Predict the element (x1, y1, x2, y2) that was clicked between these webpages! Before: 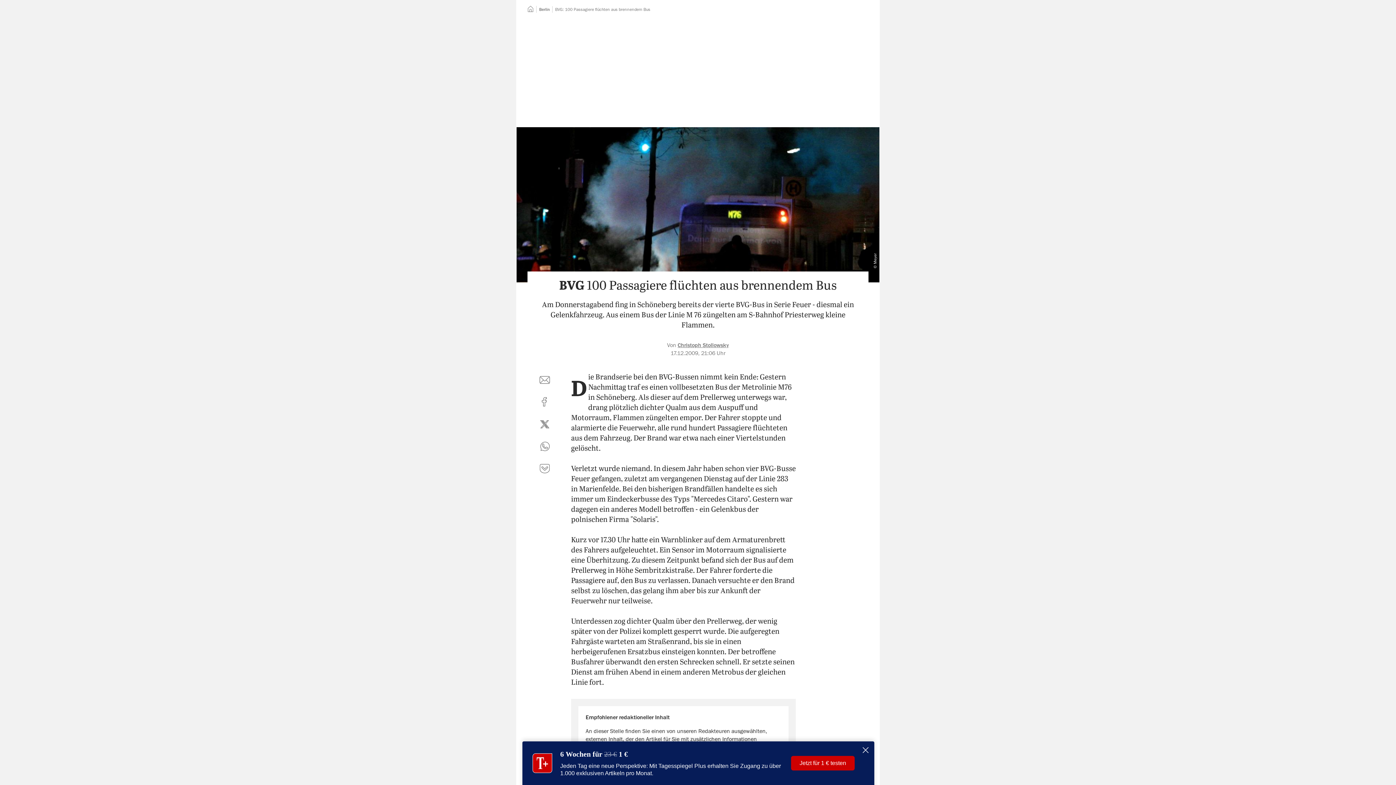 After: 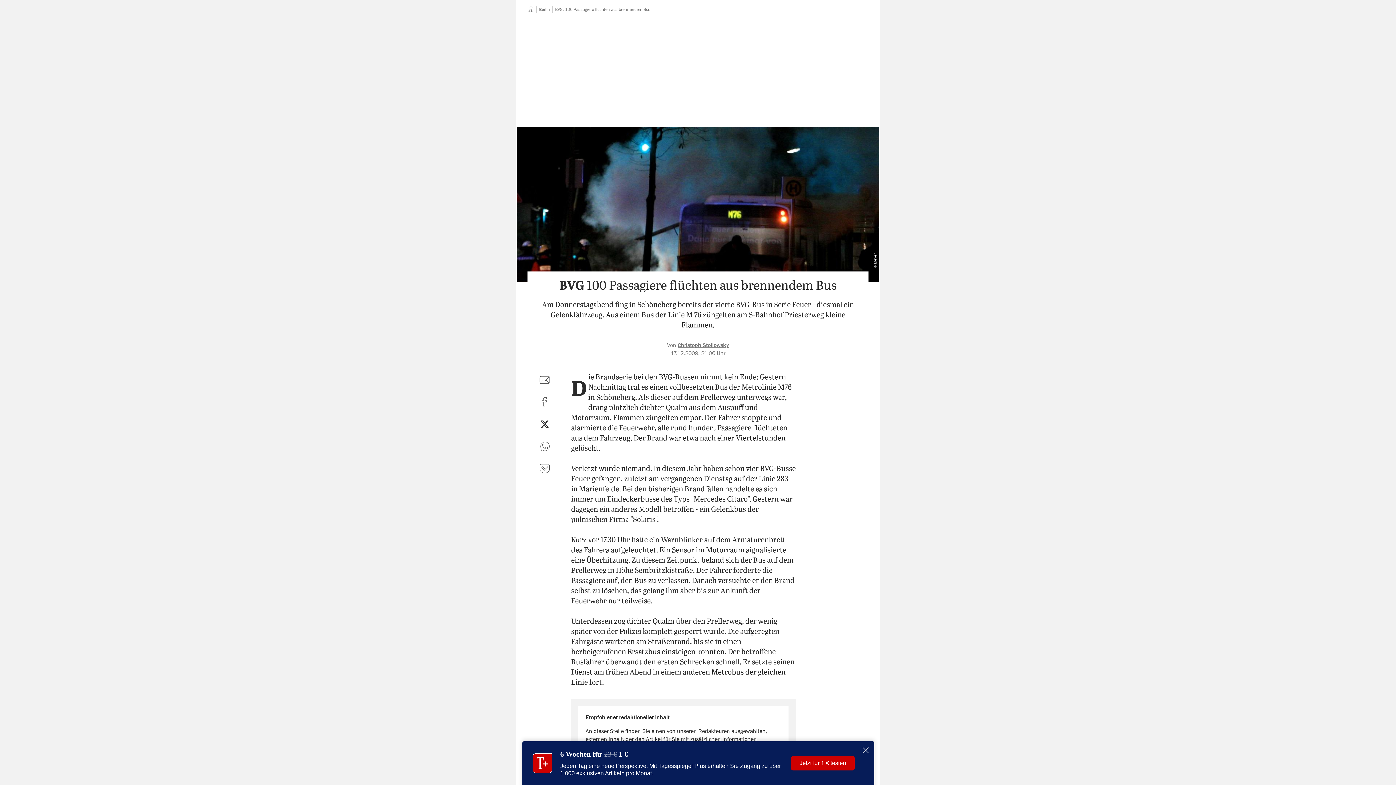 Action: bbox: (536, 416, 553, 433) label: auf Twitter teilen